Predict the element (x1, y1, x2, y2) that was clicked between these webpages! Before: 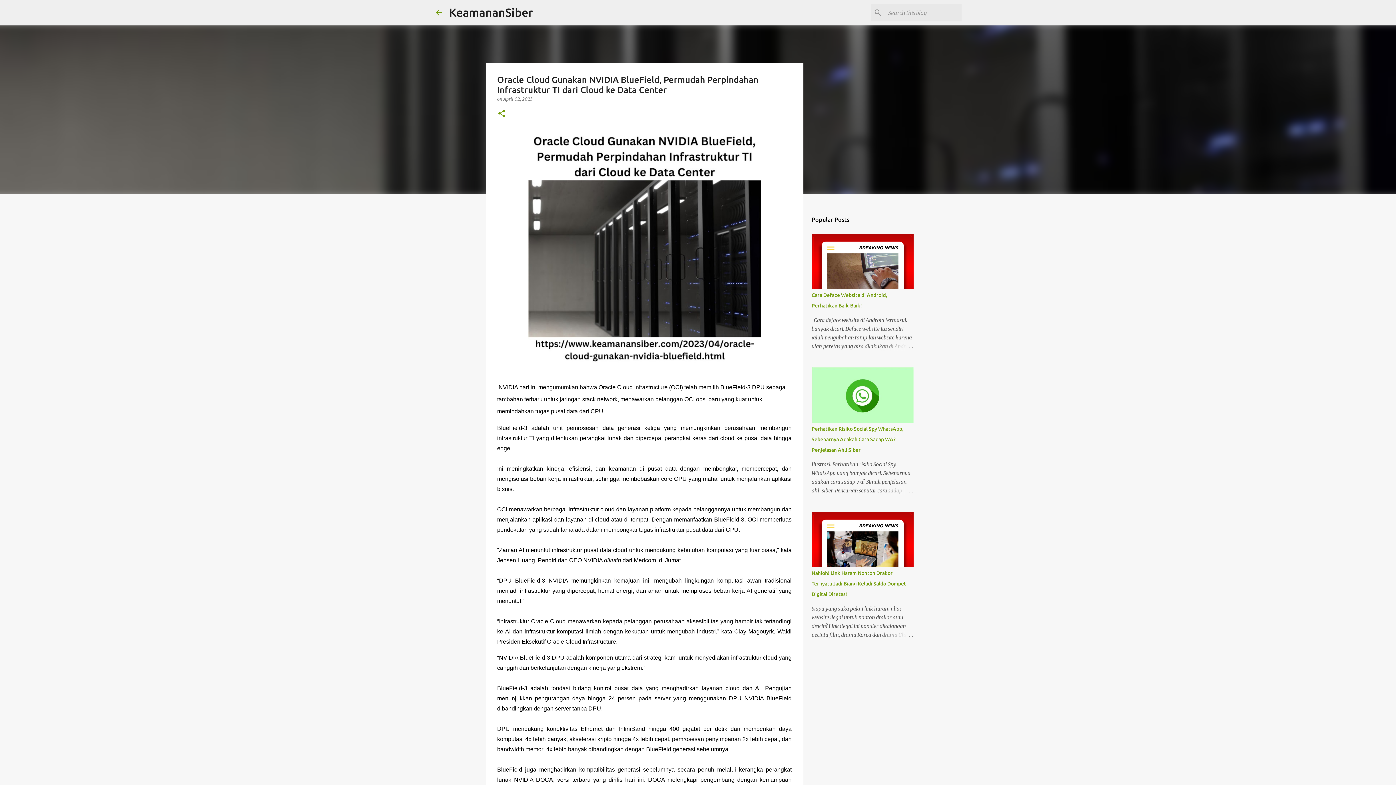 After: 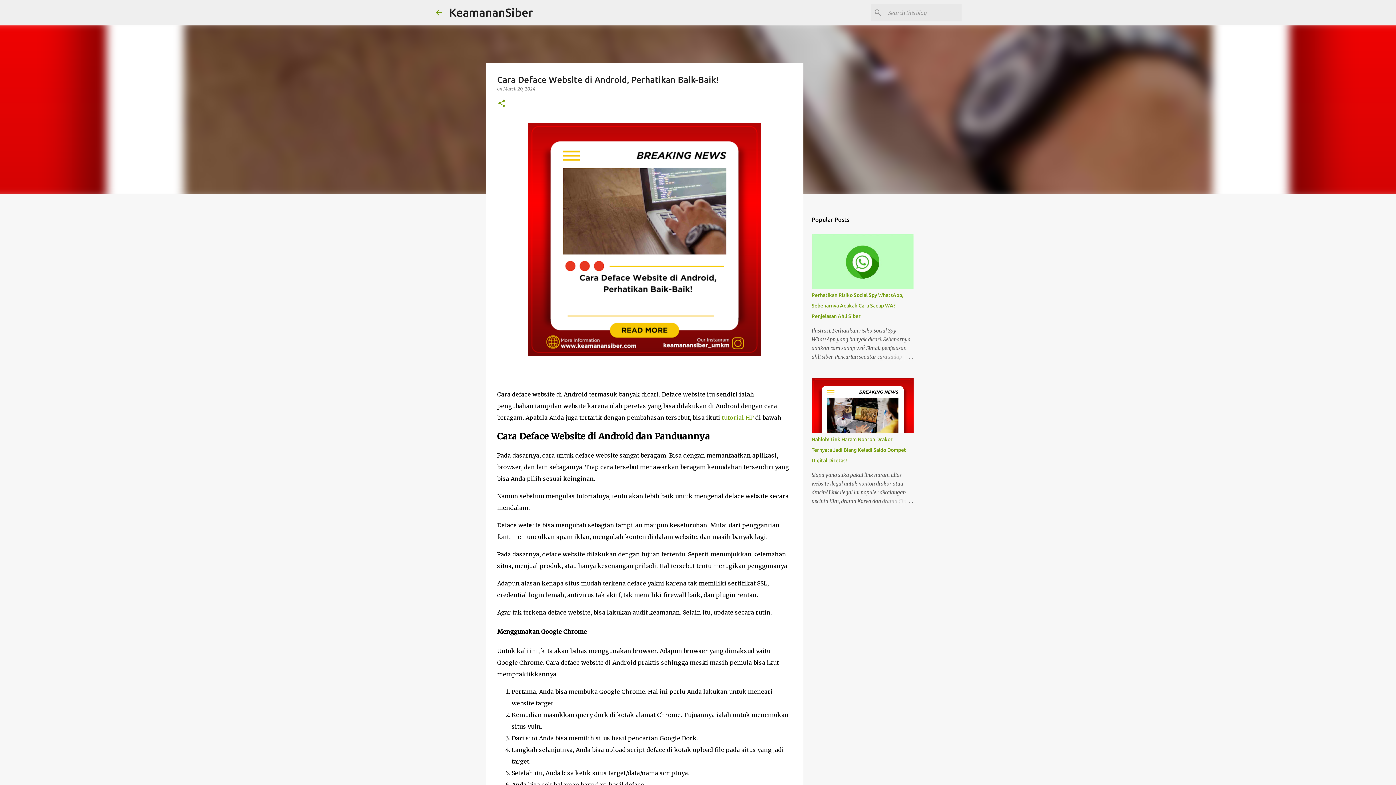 Action: bbox: (878, 342, 913, 350)